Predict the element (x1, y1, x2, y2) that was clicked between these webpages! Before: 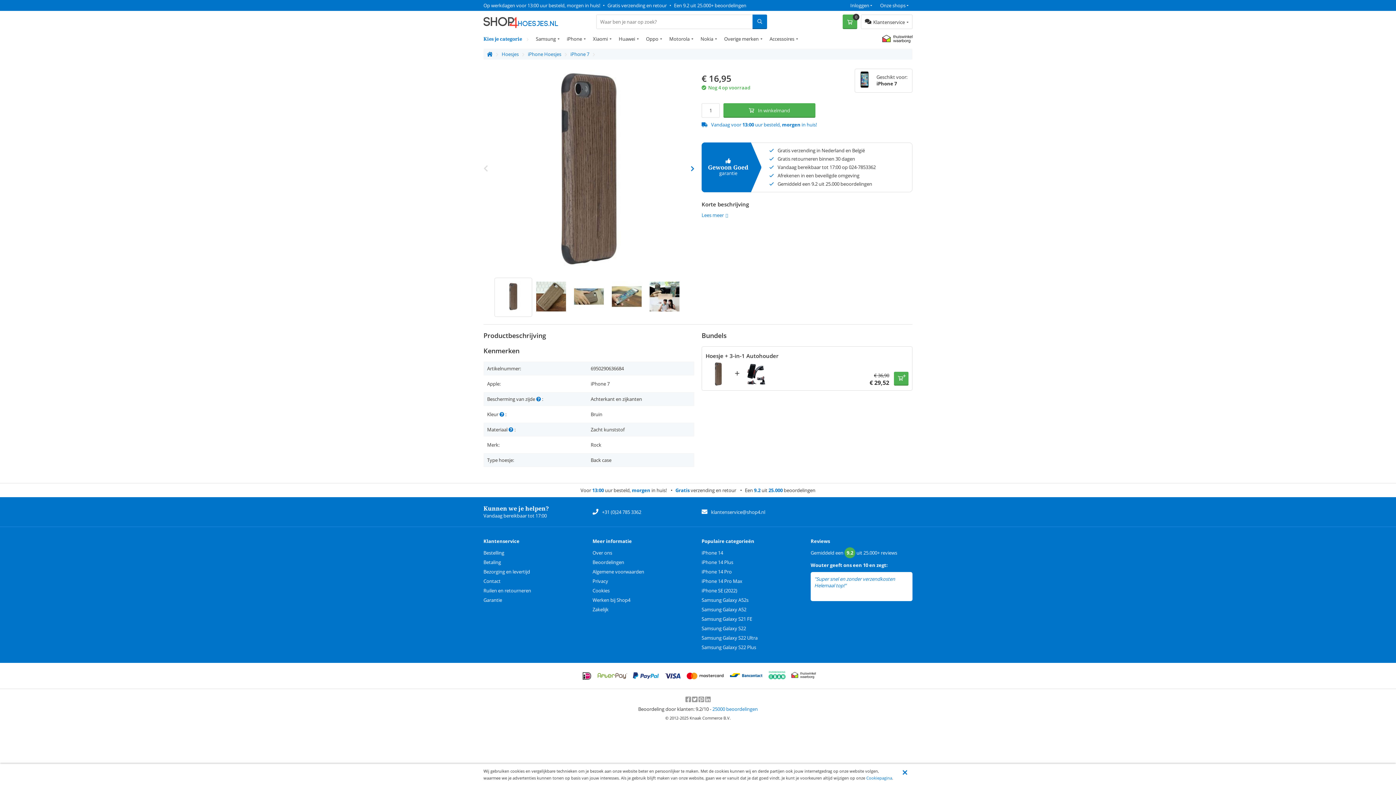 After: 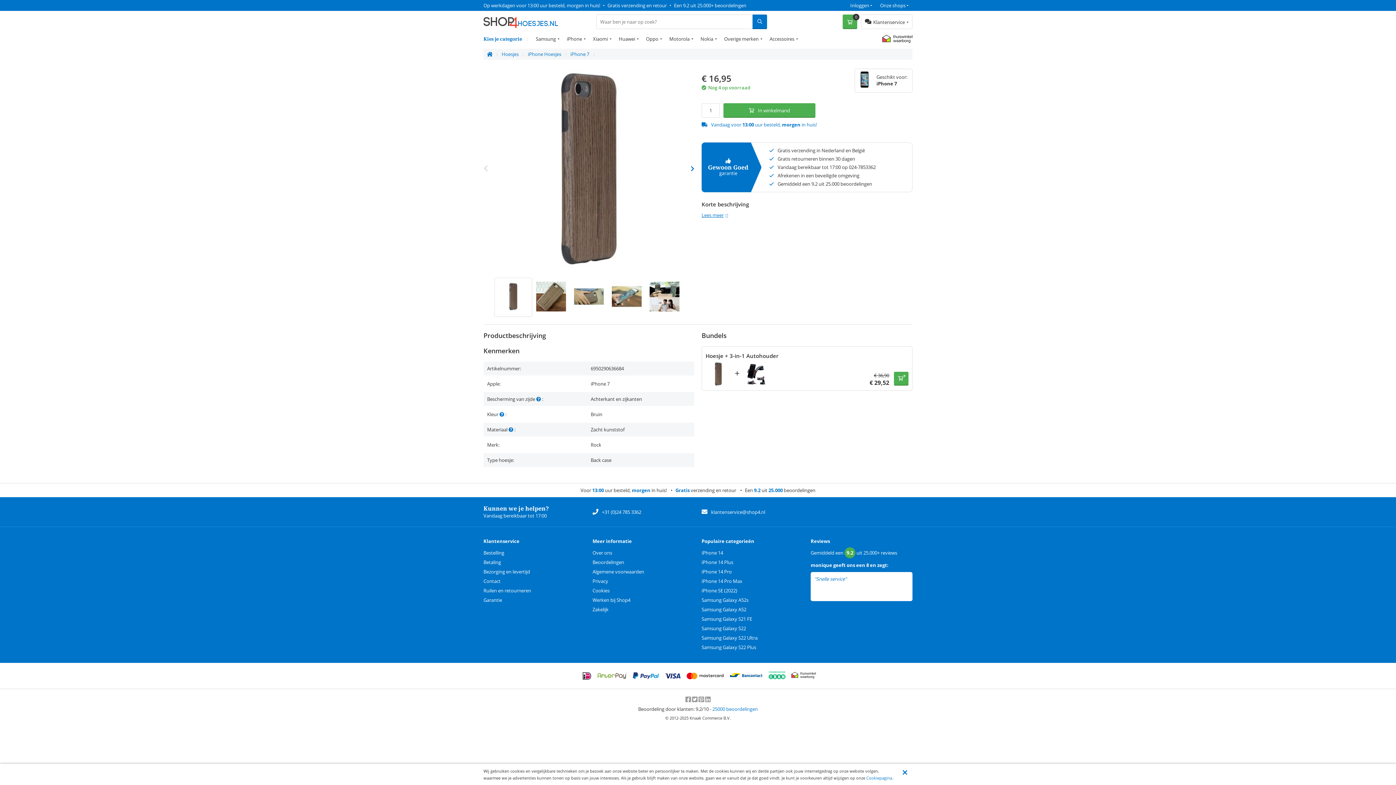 Action: bbox: (701, 211, 728, 218) label: Lees meer